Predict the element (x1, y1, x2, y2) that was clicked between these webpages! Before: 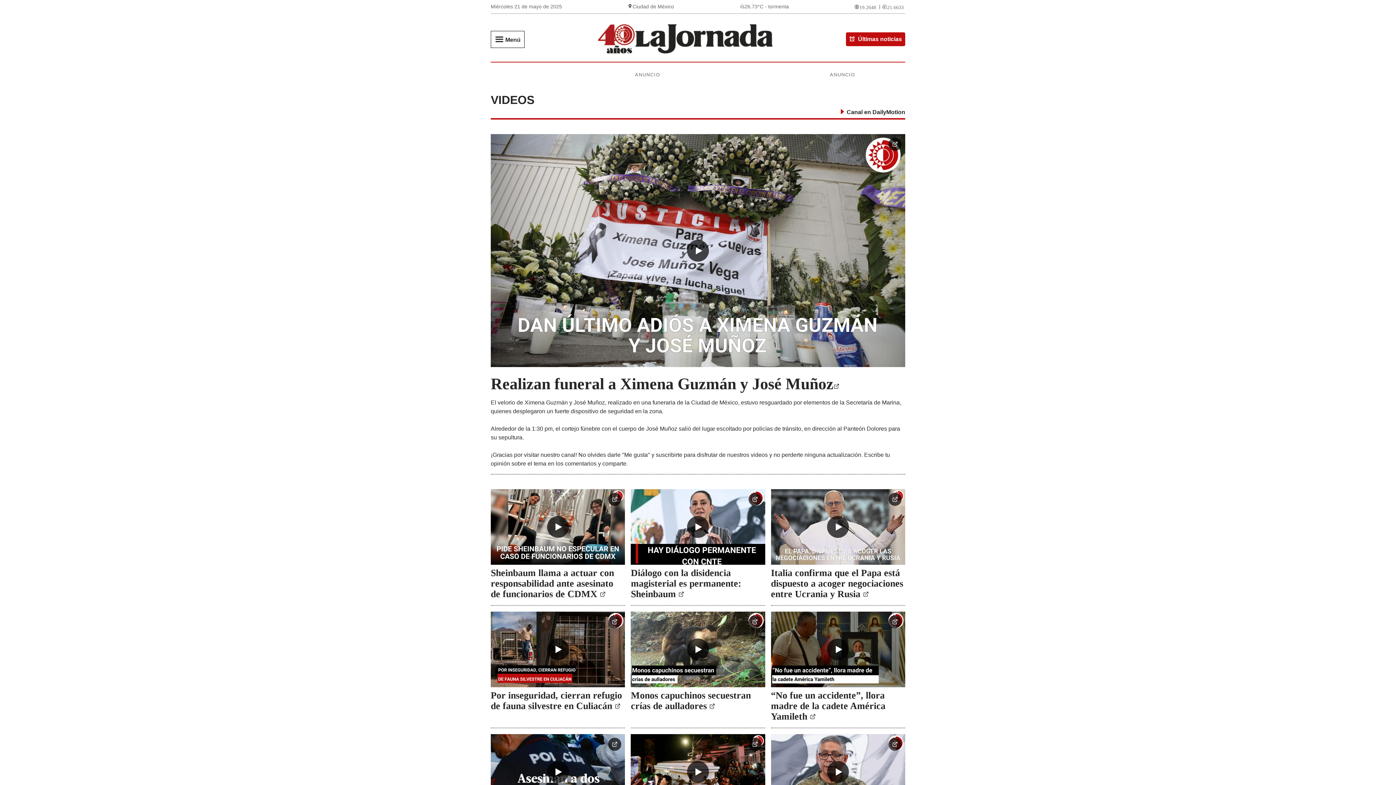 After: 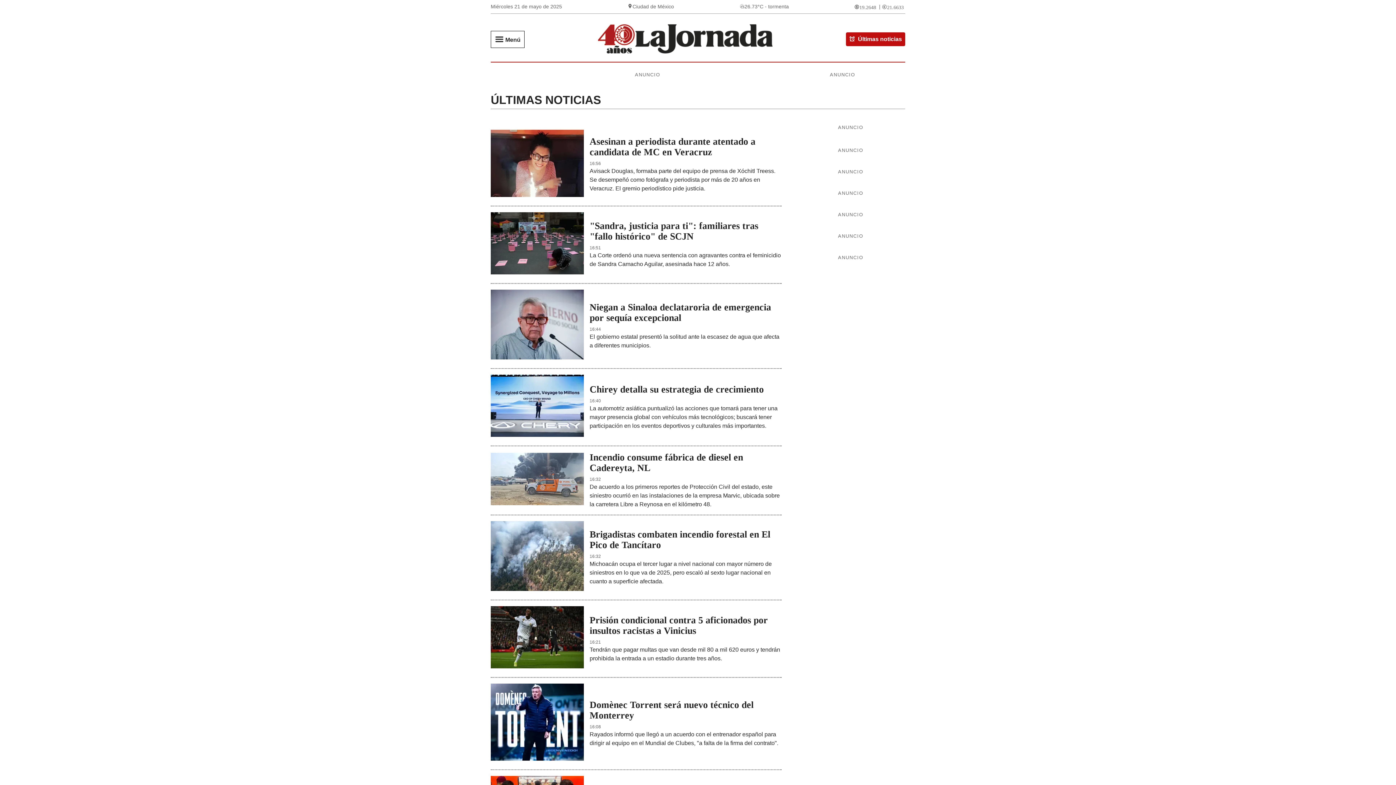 Action: label:  Últimas noticias bbox: (846, 32, 905, 46)